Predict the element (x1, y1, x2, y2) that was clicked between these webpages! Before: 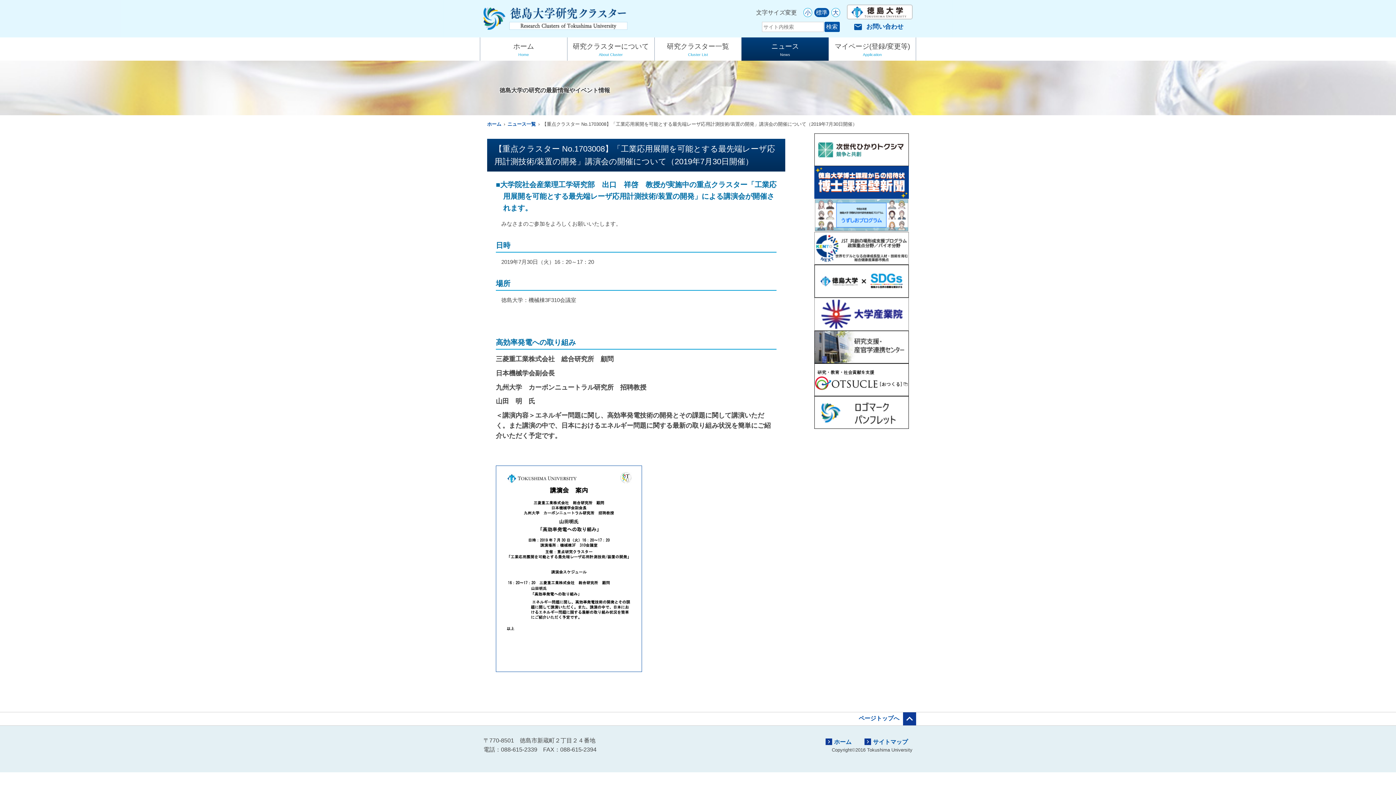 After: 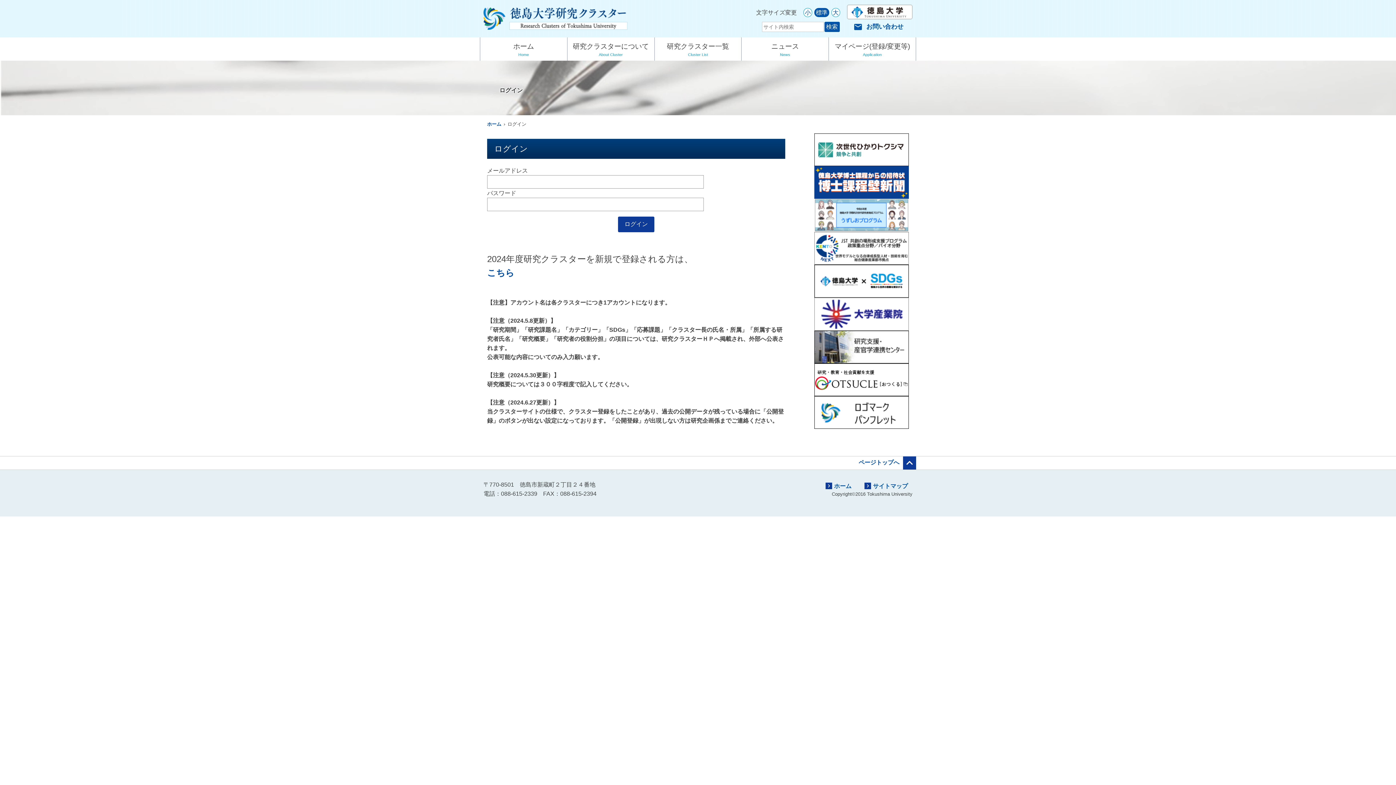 Action: bbox: (829, 37, 915, 60) label: マイページ(登録/変更等)
Application